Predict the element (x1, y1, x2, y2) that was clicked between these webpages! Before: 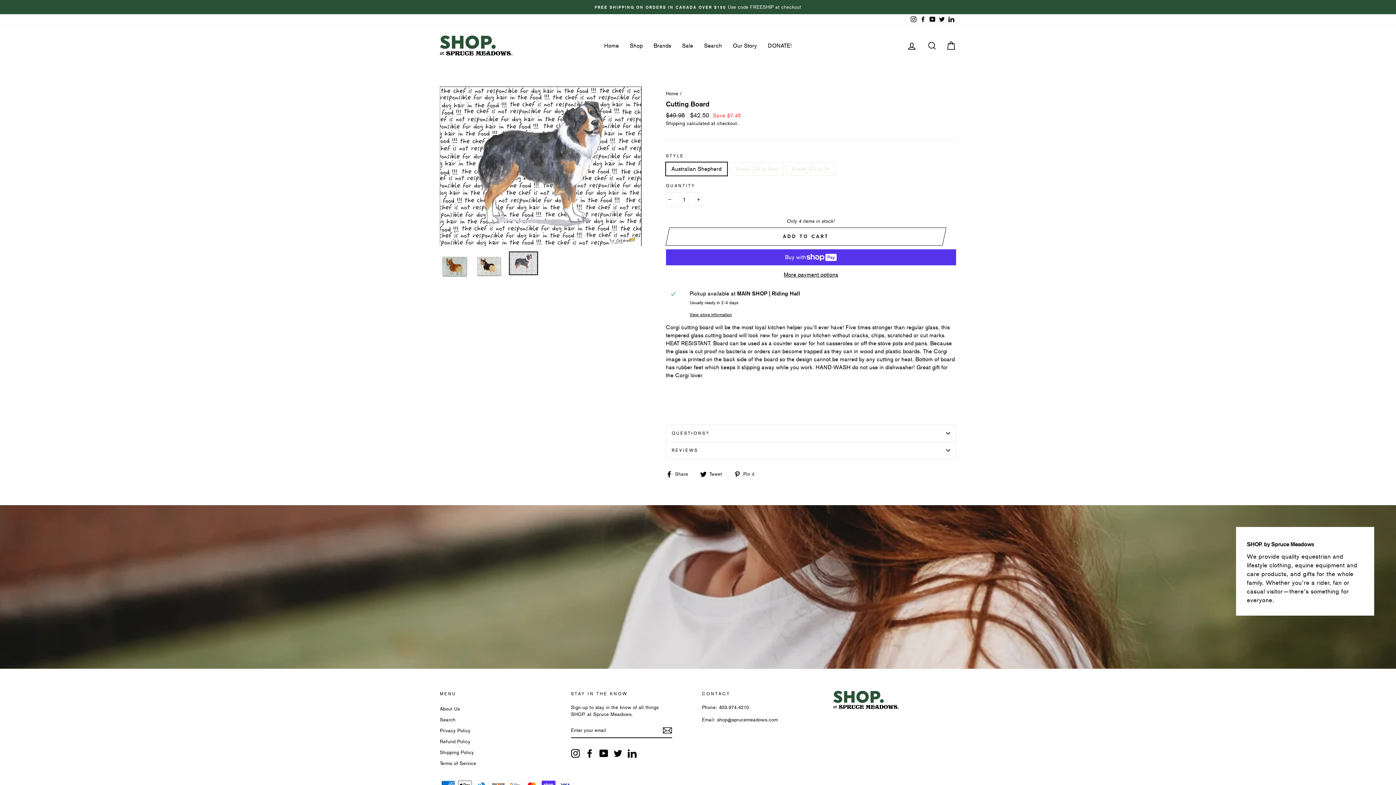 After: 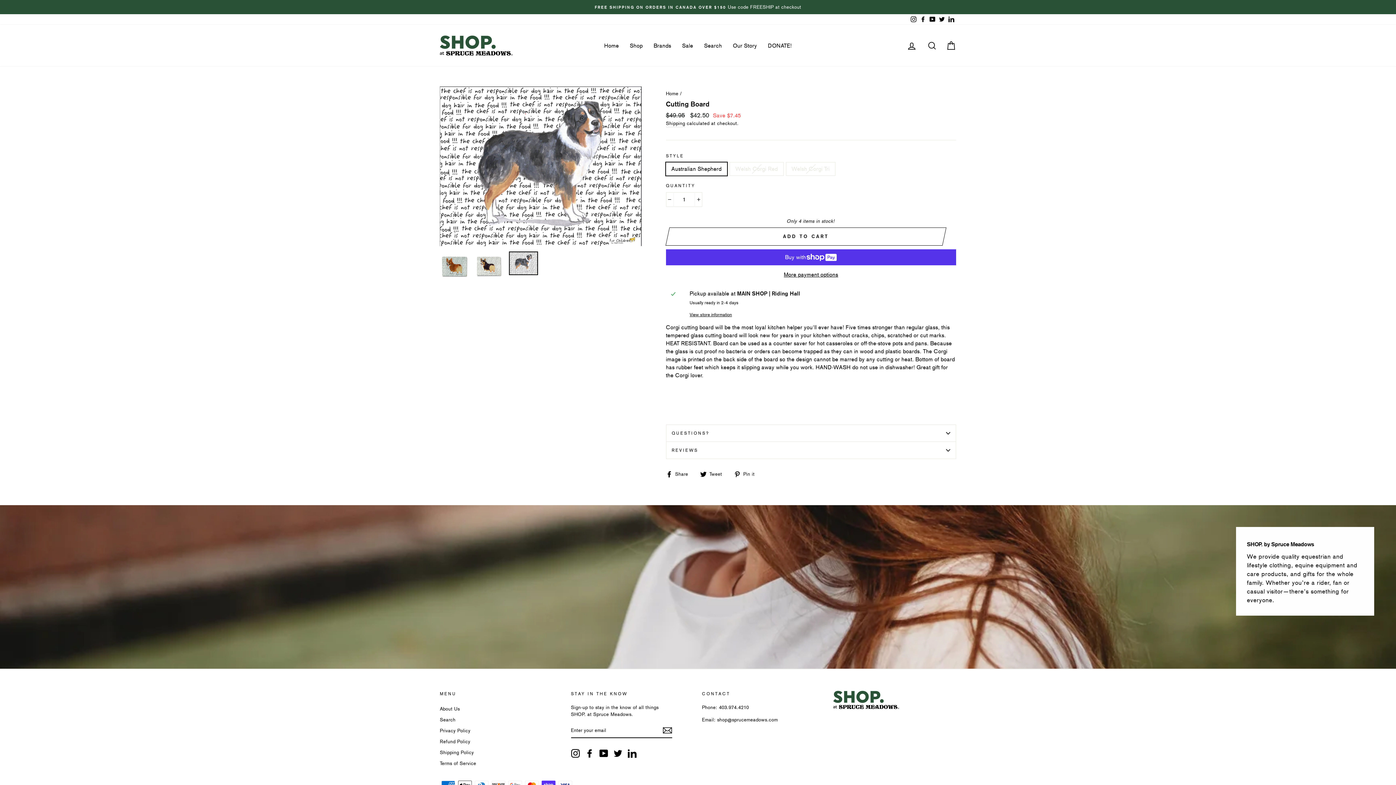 Action: bbox: (946, 14, 956, 24) label: LinkedIn